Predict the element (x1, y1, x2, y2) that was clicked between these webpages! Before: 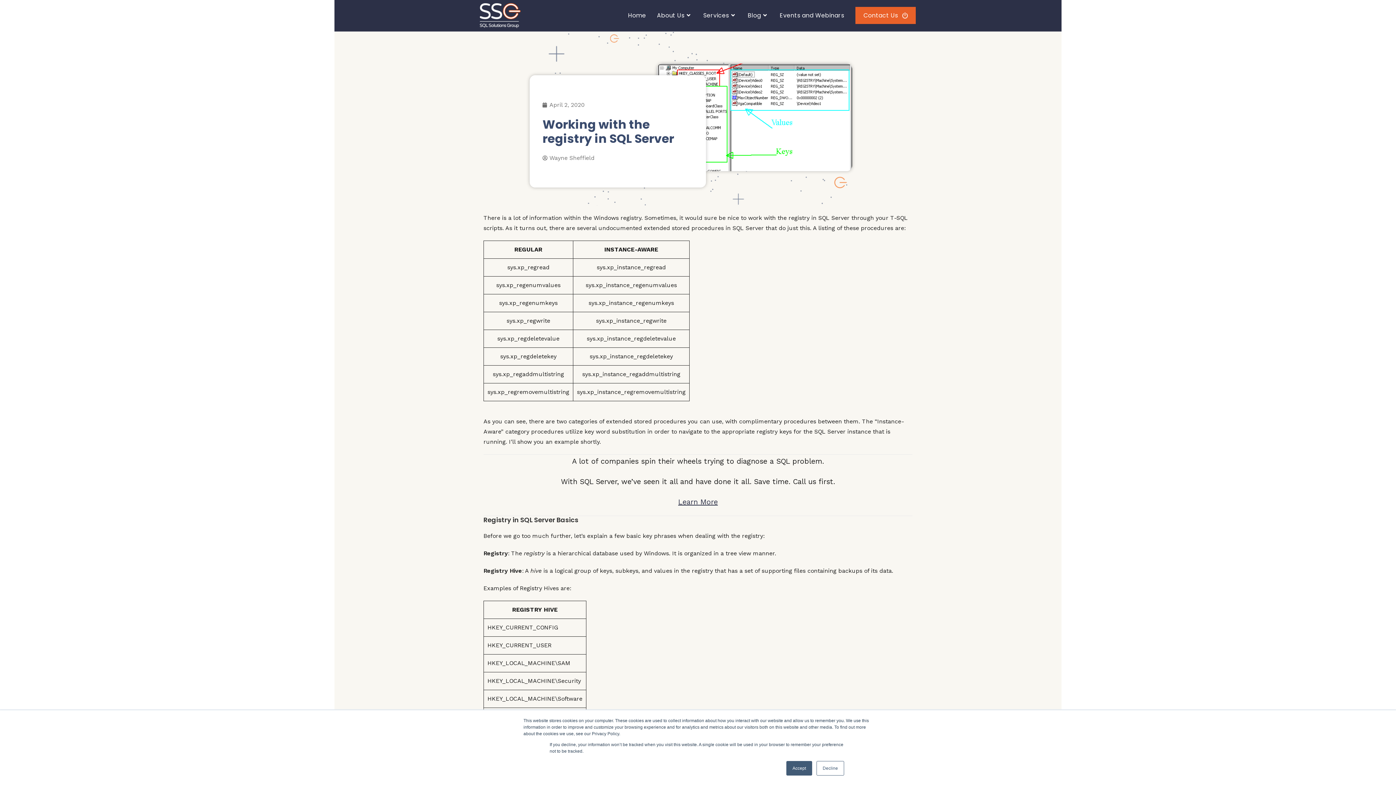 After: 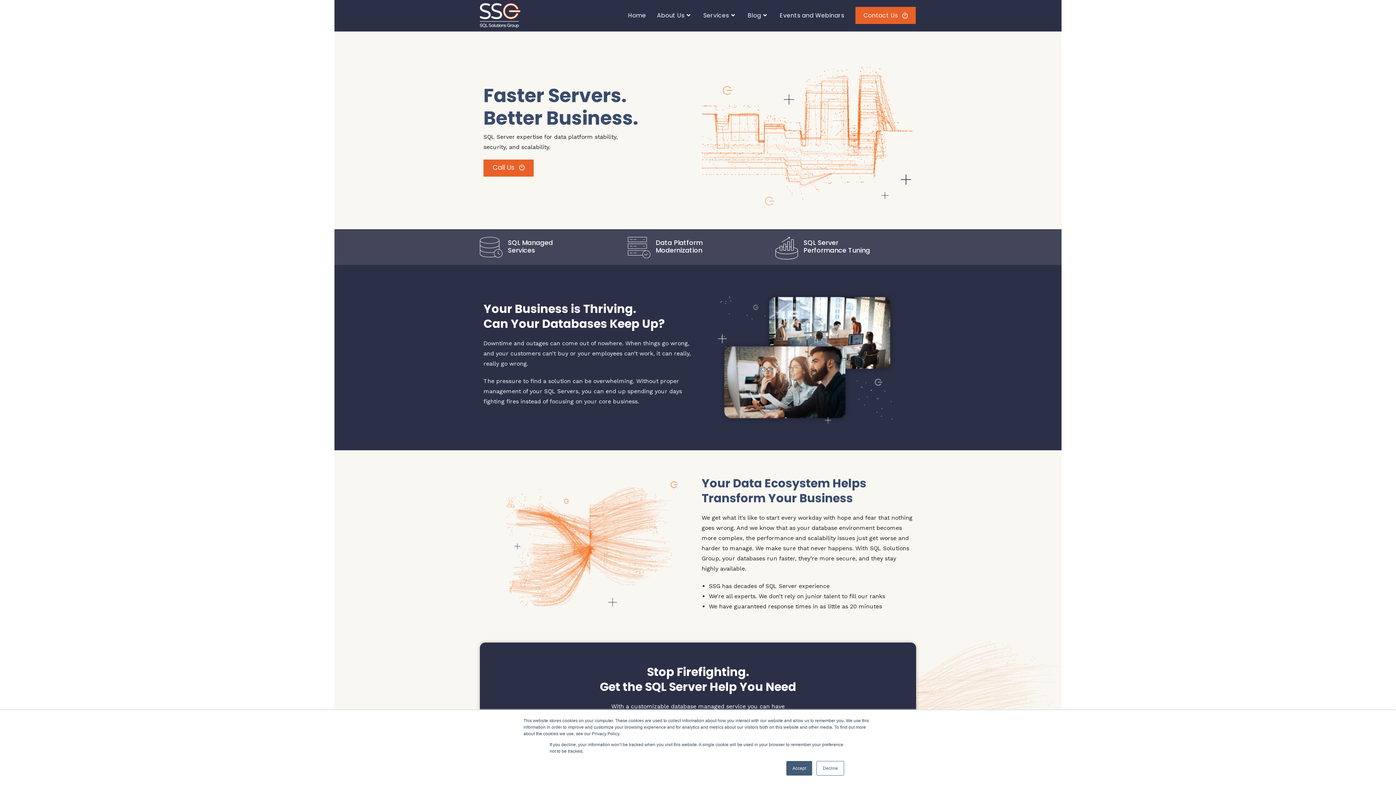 Action: bbox: (480, 11, 520, 18)